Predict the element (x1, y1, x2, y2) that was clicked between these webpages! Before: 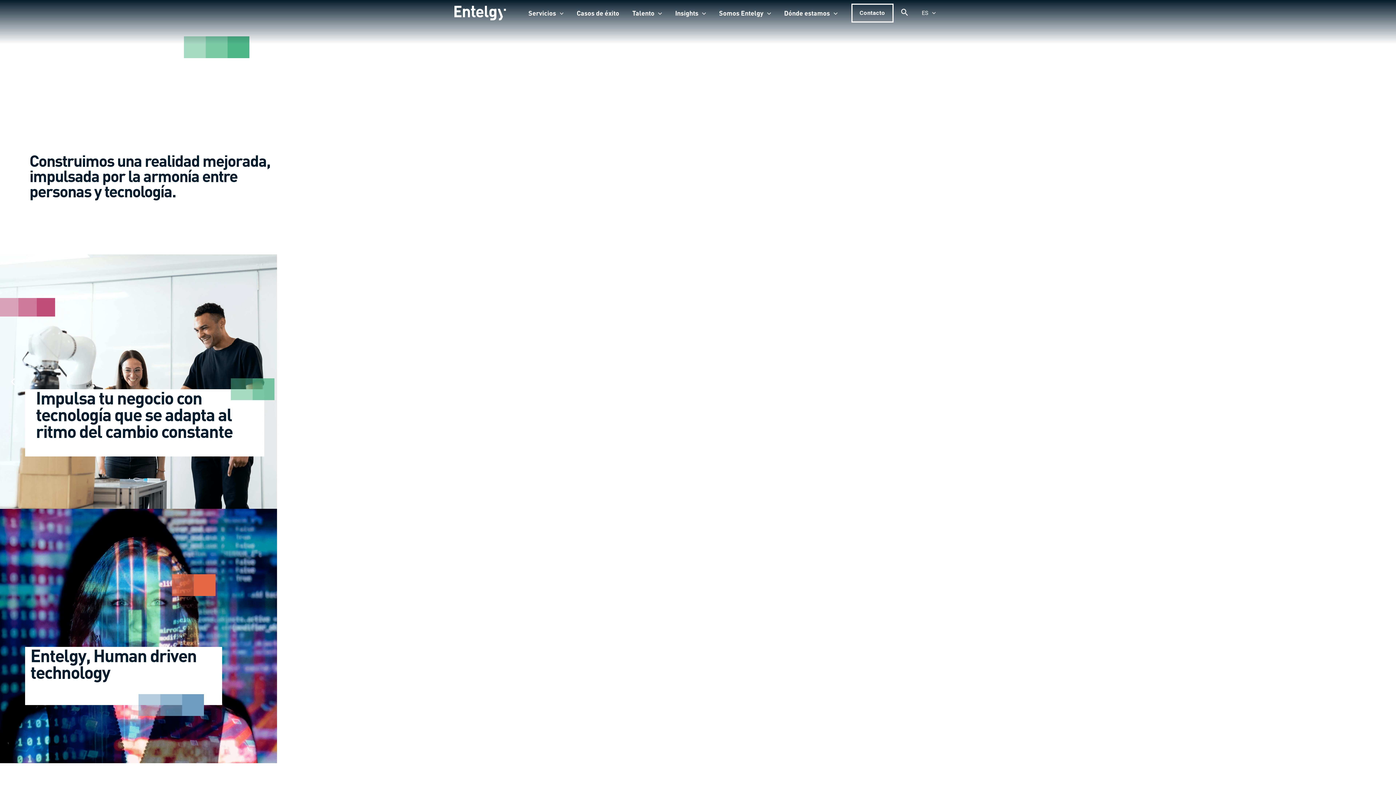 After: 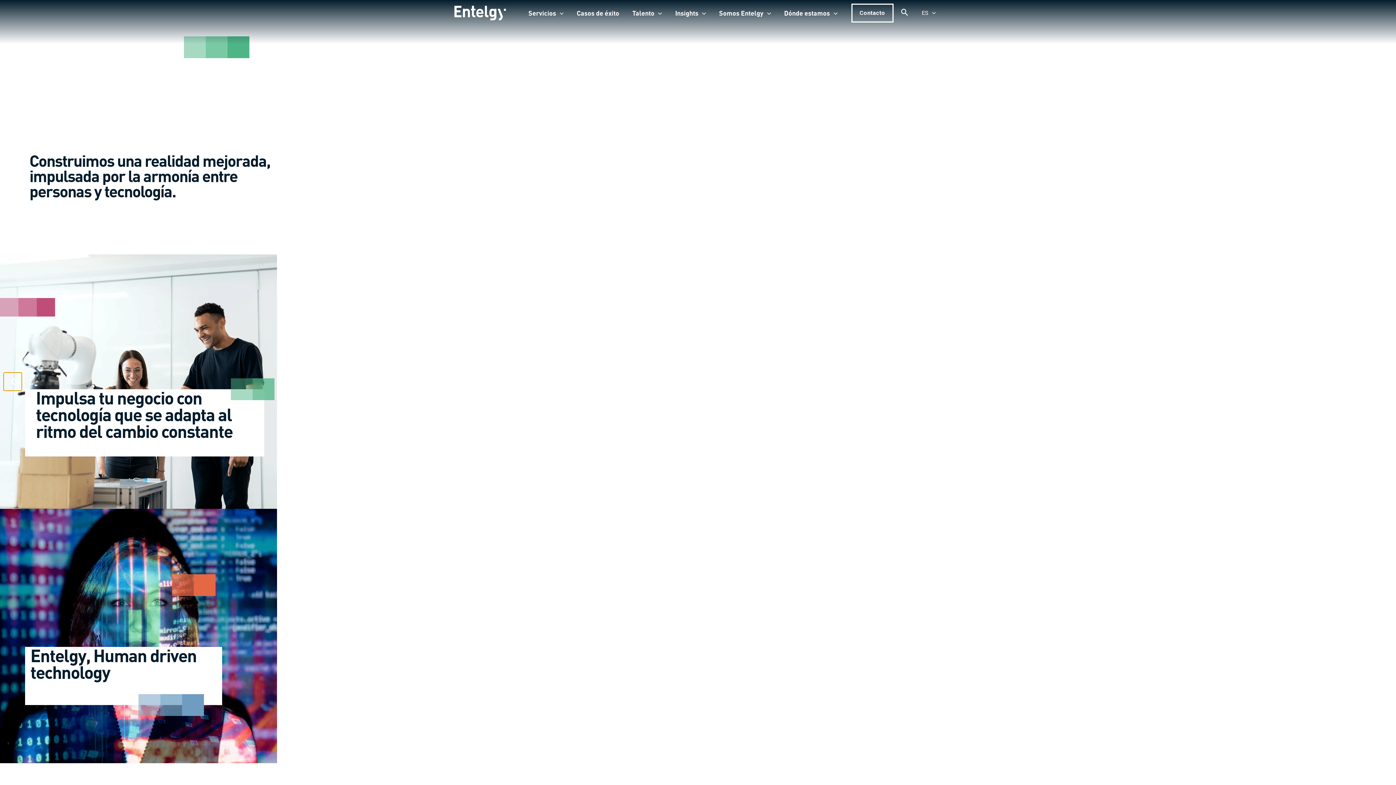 Action: bbox: (3, 372, 21, 390)